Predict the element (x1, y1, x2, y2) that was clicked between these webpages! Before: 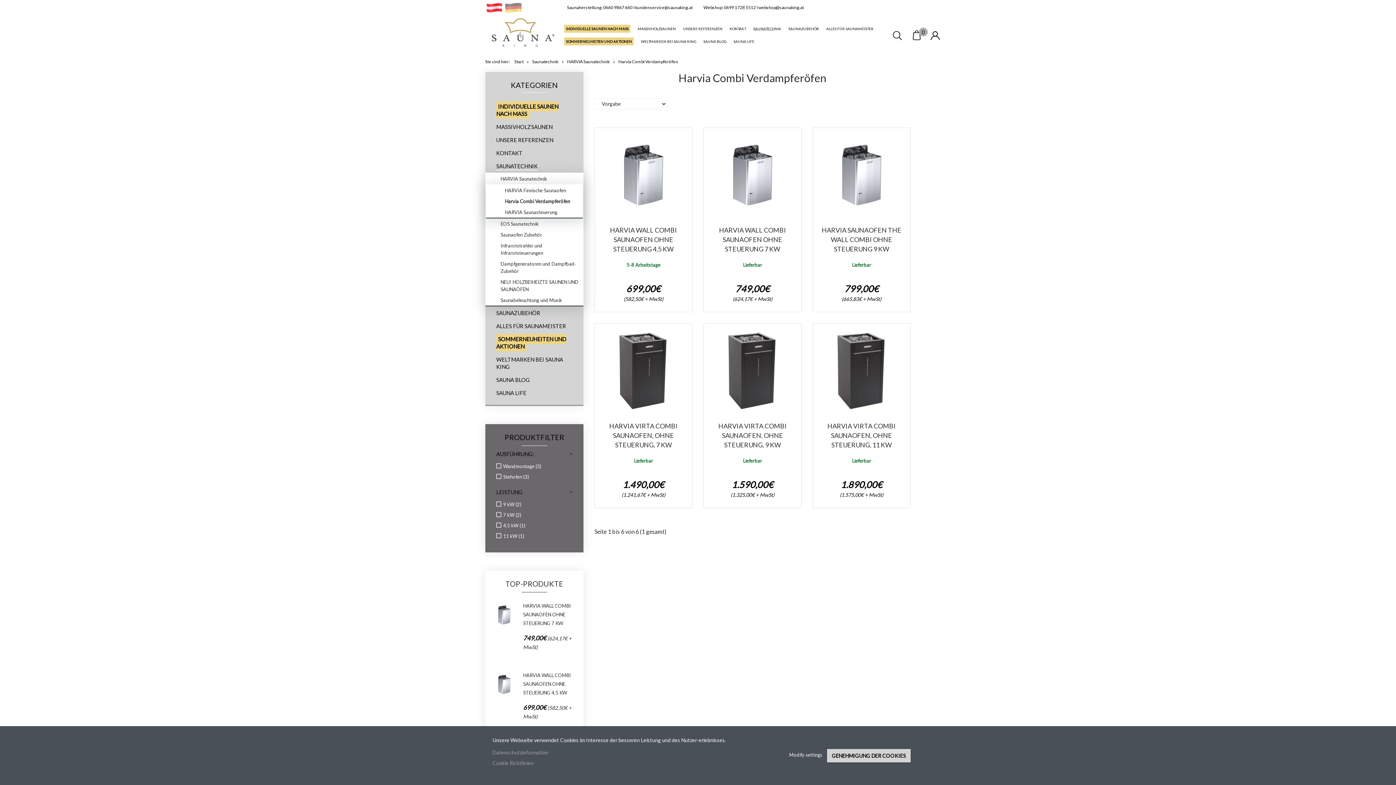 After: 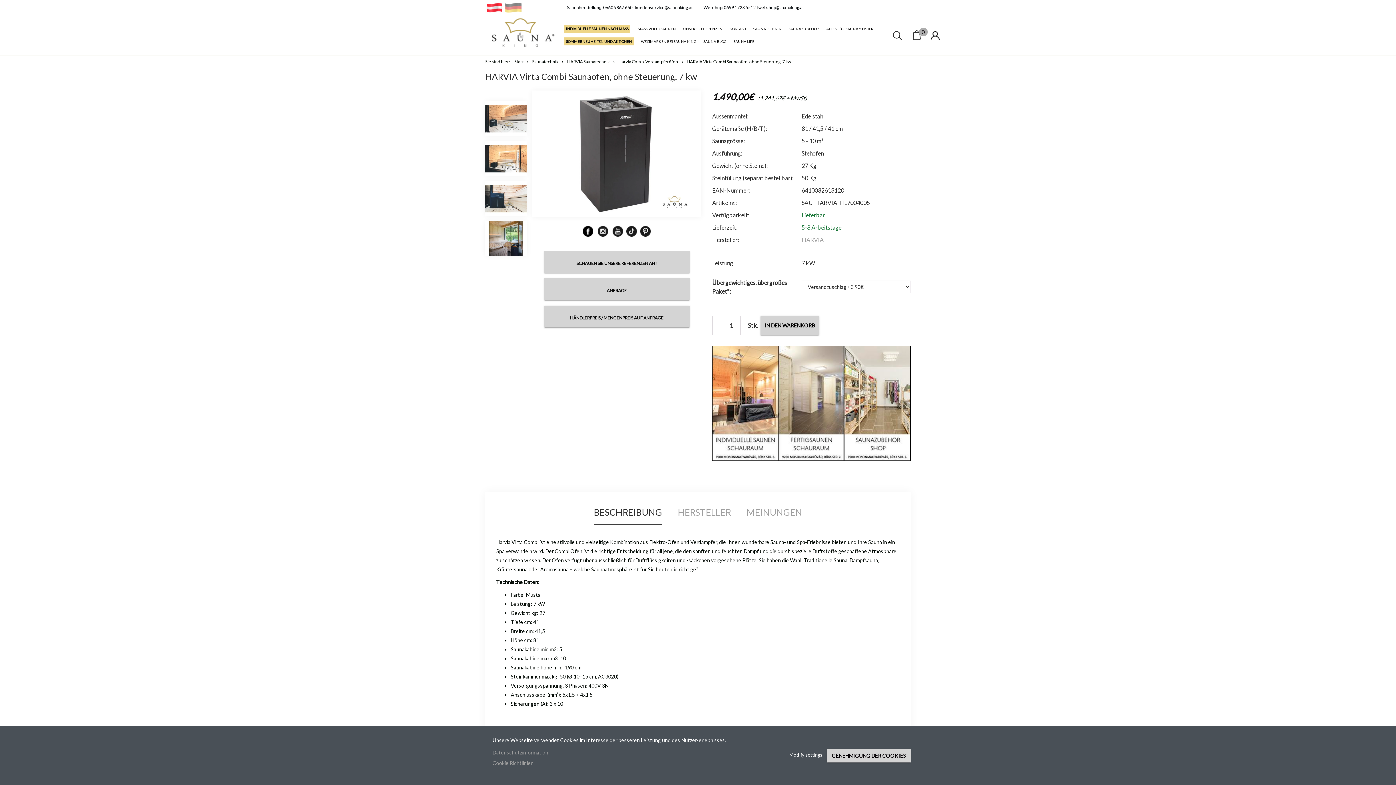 Action: bbox: (609, 422, 677, 449) label: HARVIA VIRTA COMBI SAUNAOFEN, OHNE STEUERUNG, 7 KW